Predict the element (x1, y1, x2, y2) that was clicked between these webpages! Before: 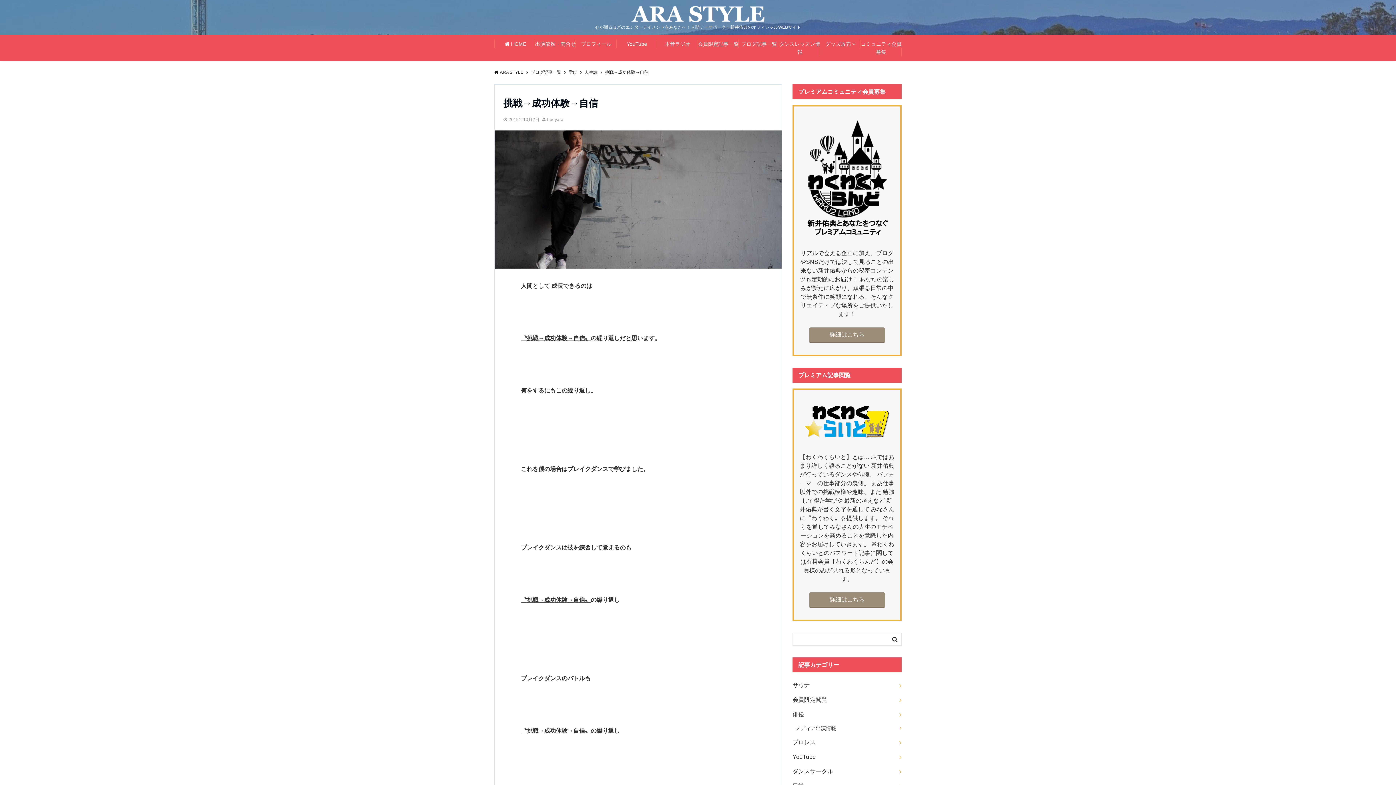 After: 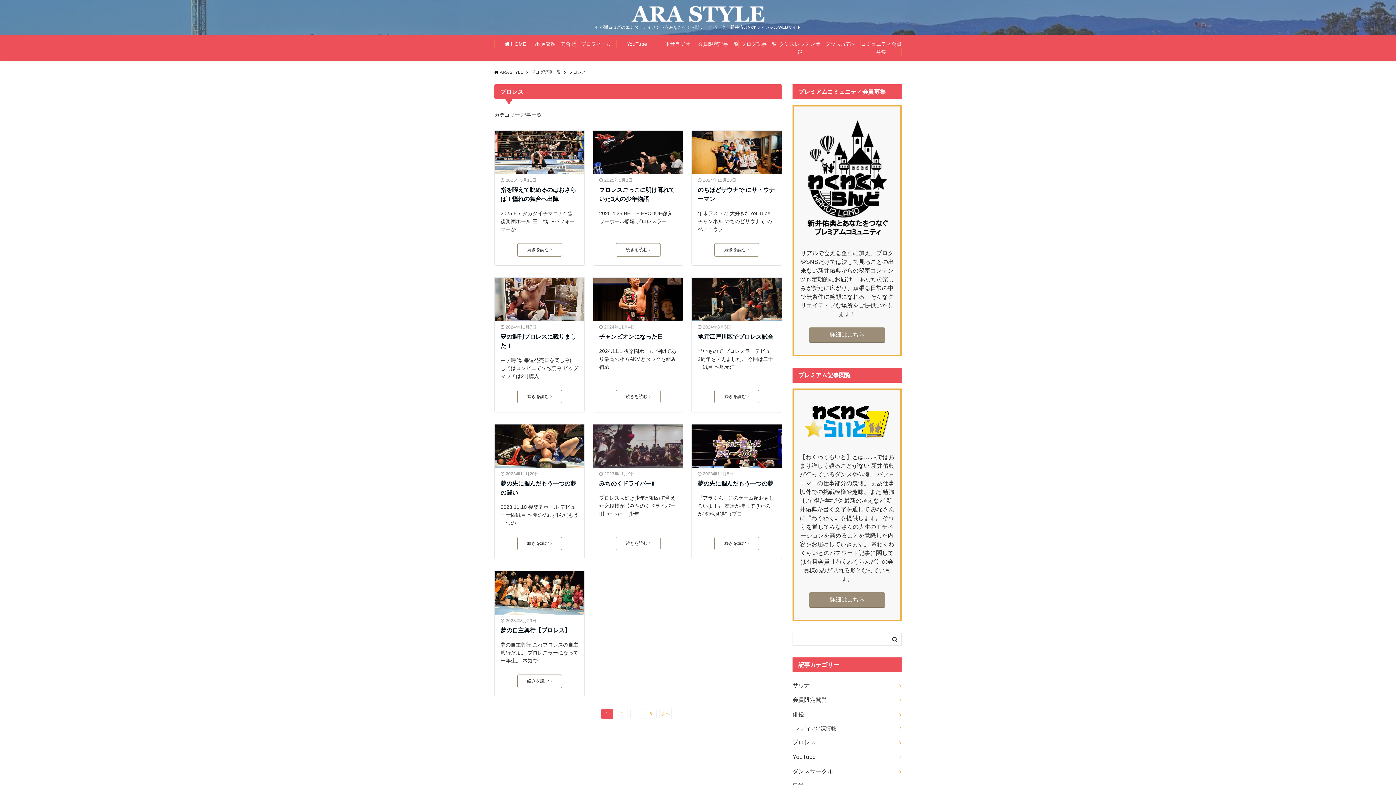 Action: label: プロレス bbox: (792, 735, 901, 750)